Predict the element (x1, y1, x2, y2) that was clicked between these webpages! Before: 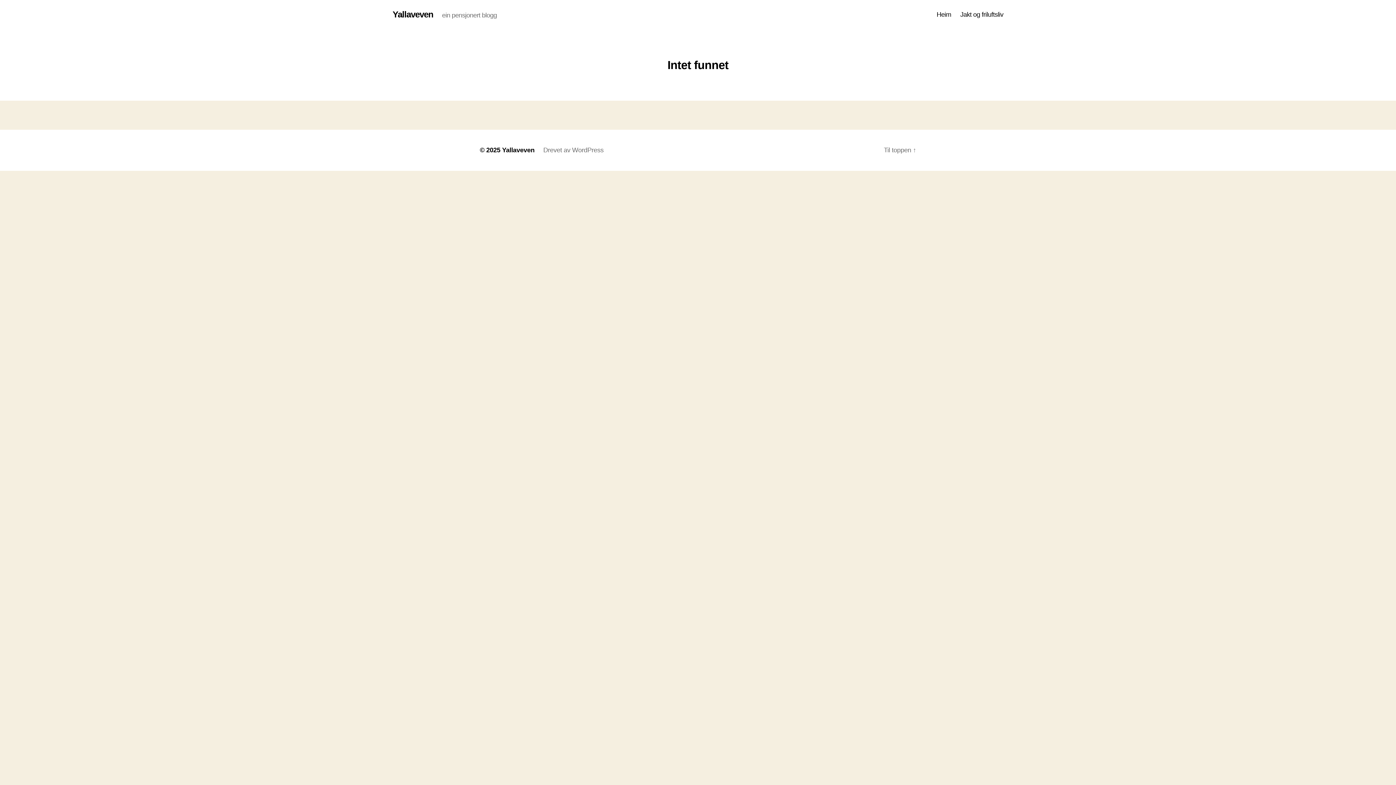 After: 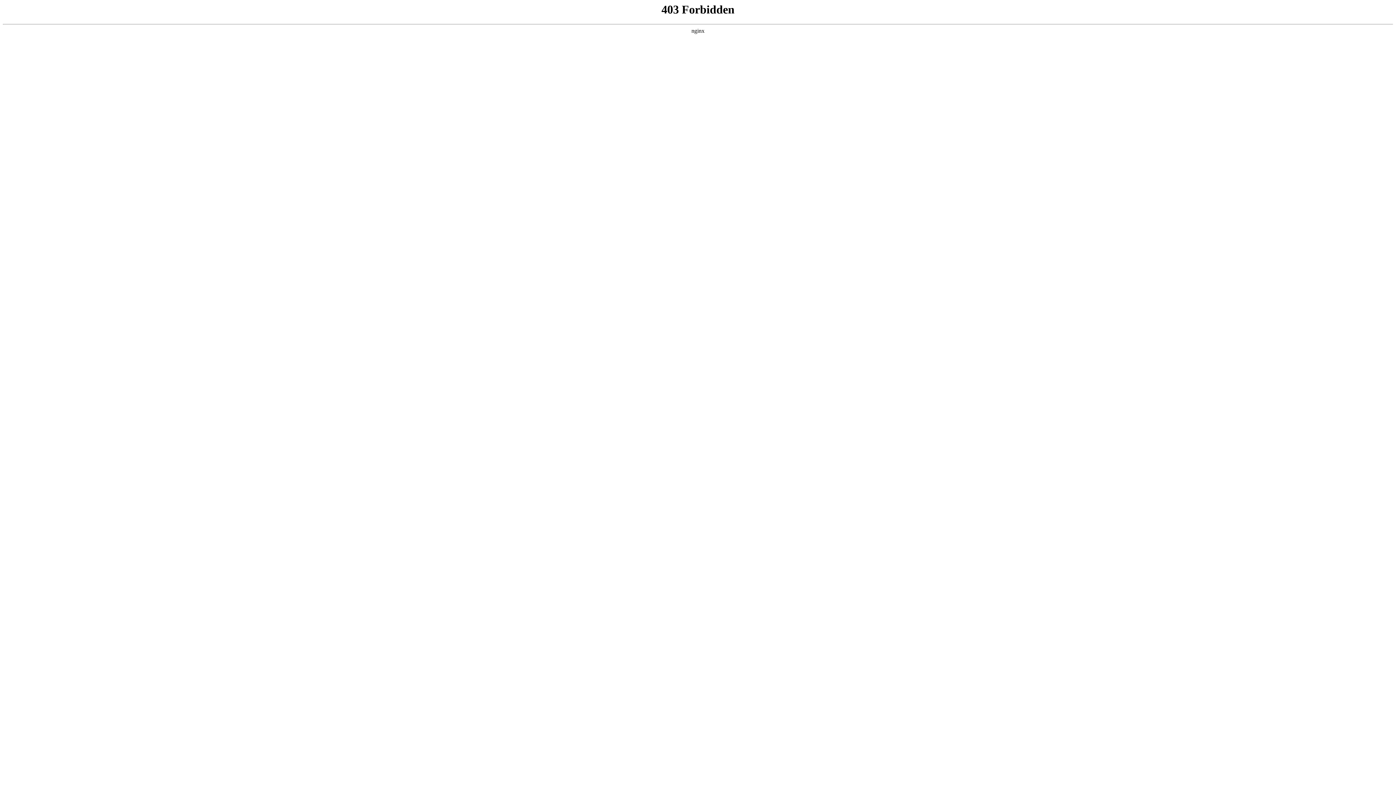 Action: bbox: (543, 146, 603, 153) label: Drevet av WordPress